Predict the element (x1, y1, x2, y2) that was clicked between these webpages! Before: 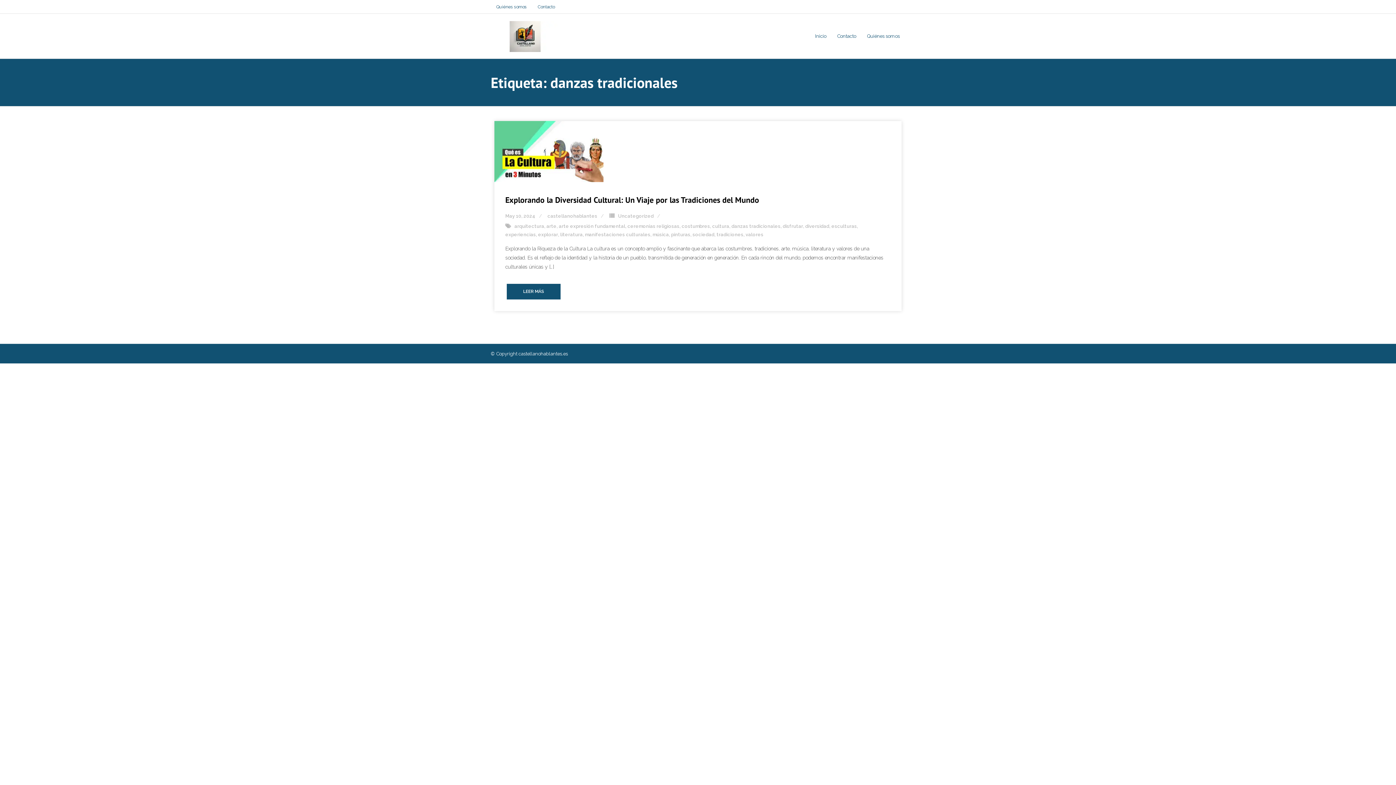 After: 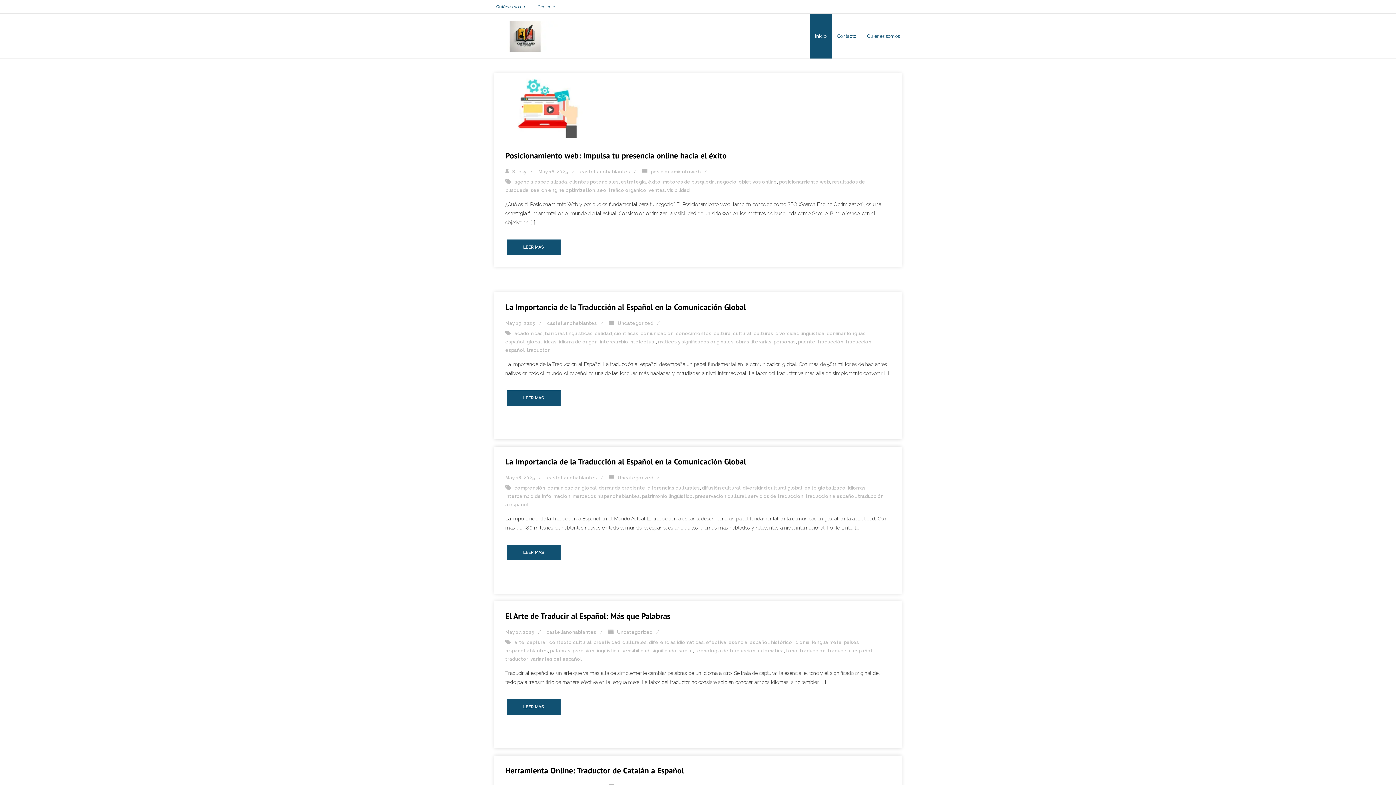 Action: bbox: (490, 21, 559, 54)